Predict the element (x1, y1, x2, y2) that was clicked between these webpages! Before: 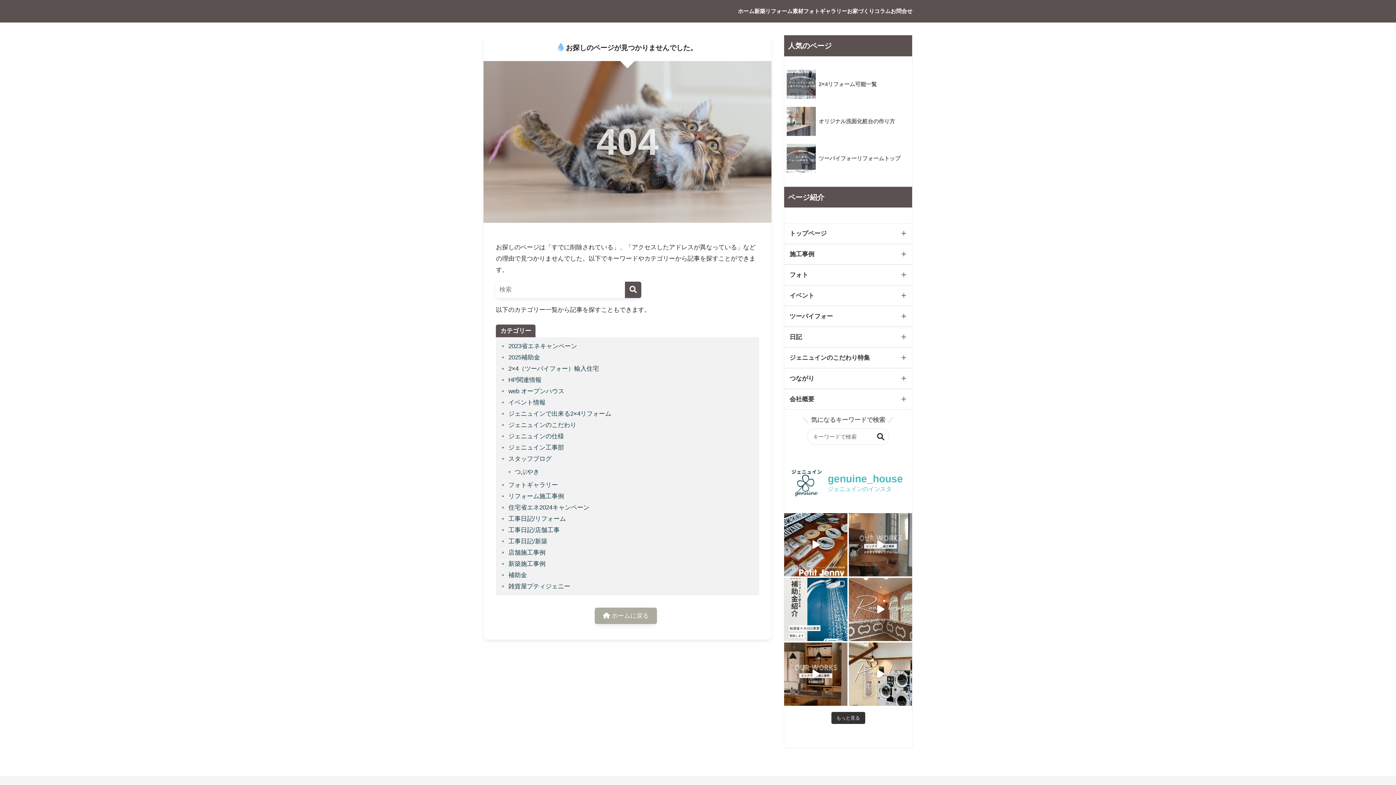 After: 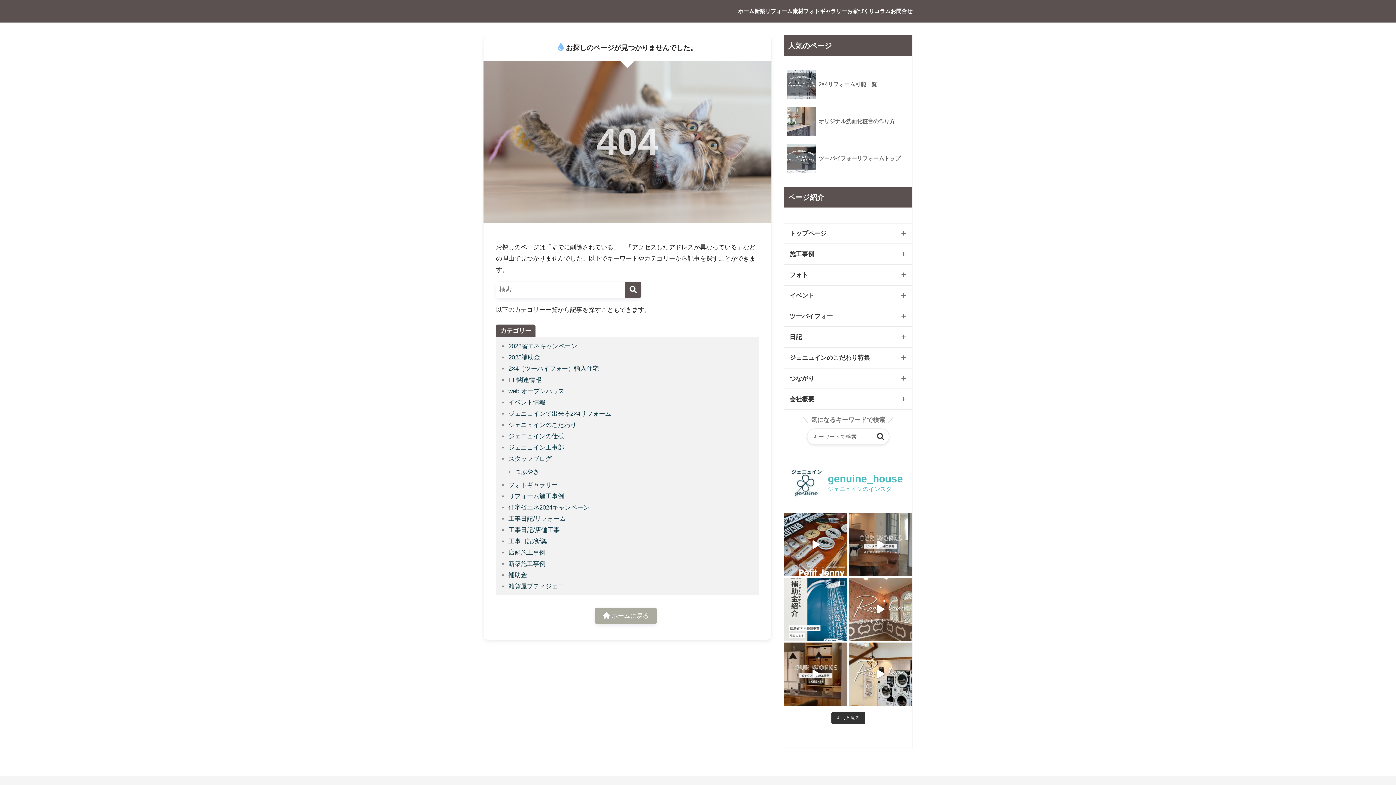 Action: bbox: (872, 428, 889, 445) label: 検索